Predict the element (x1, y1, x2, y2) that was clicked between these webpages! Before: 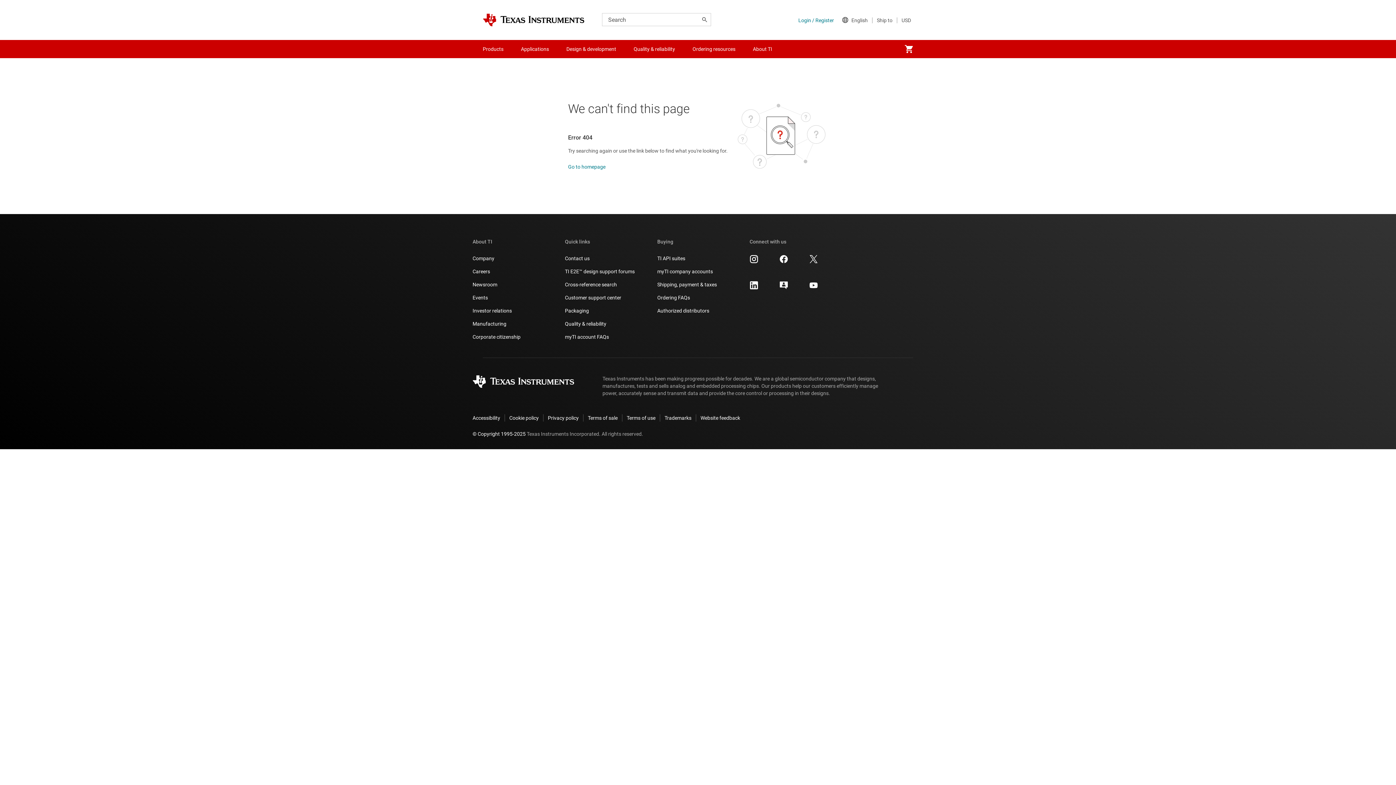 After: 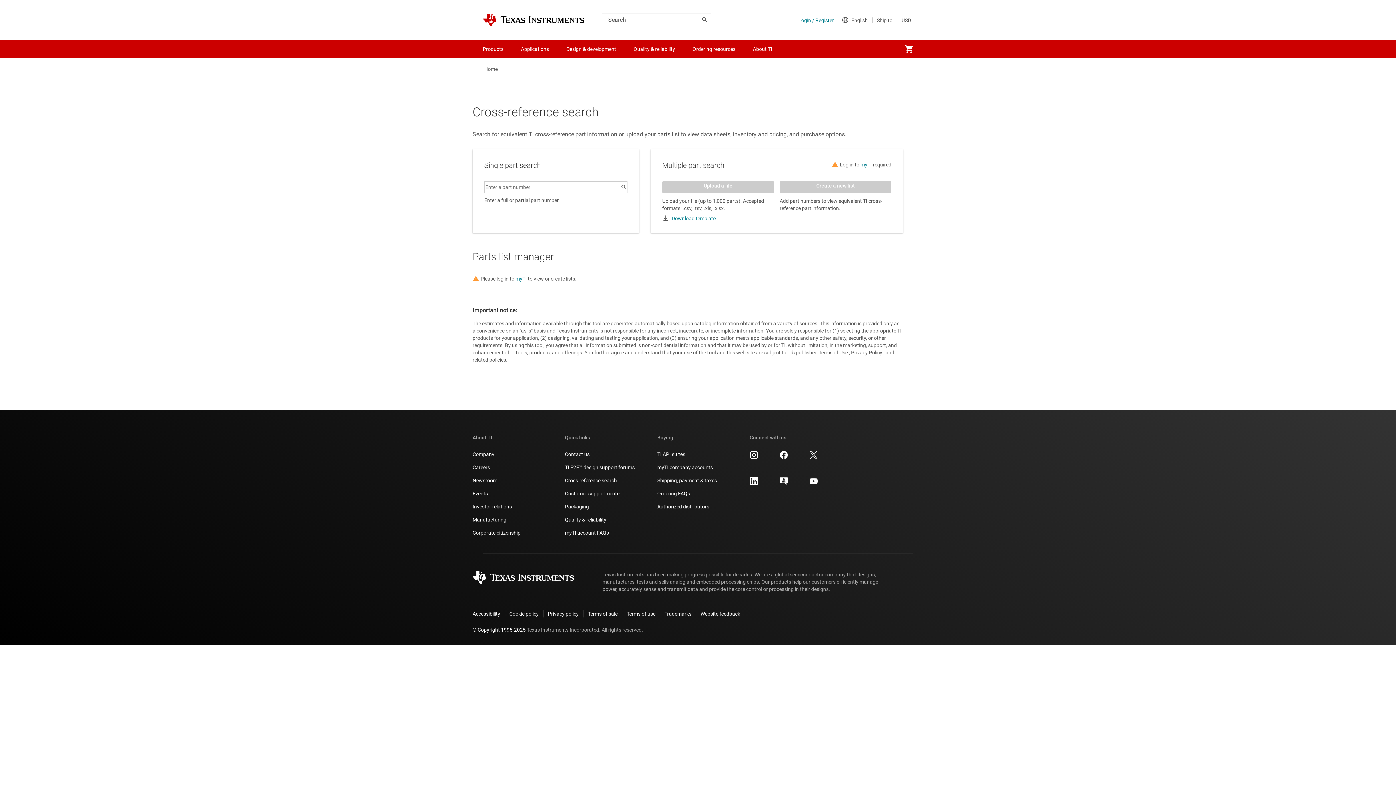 Action: bbox: (565, 281, 617, 288) label: Cross-reference search